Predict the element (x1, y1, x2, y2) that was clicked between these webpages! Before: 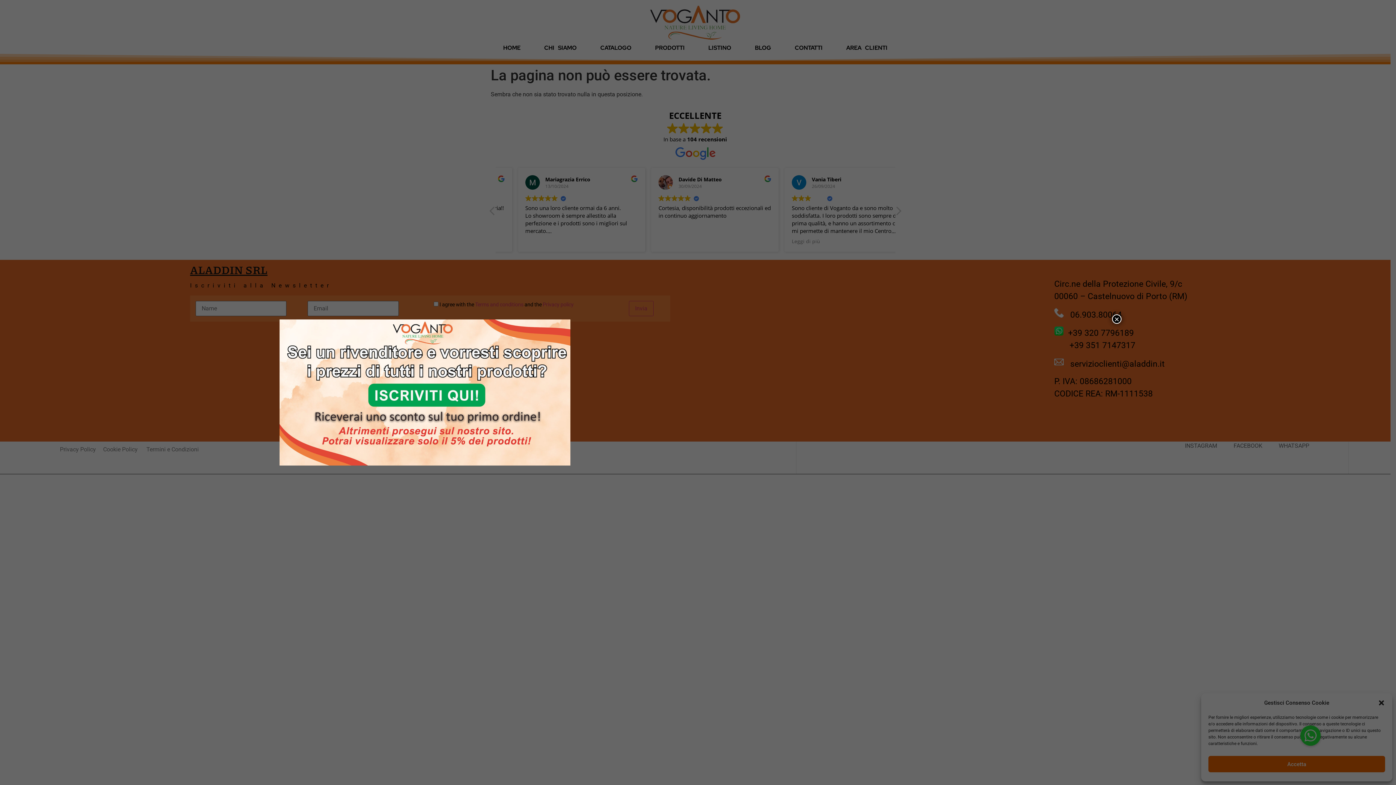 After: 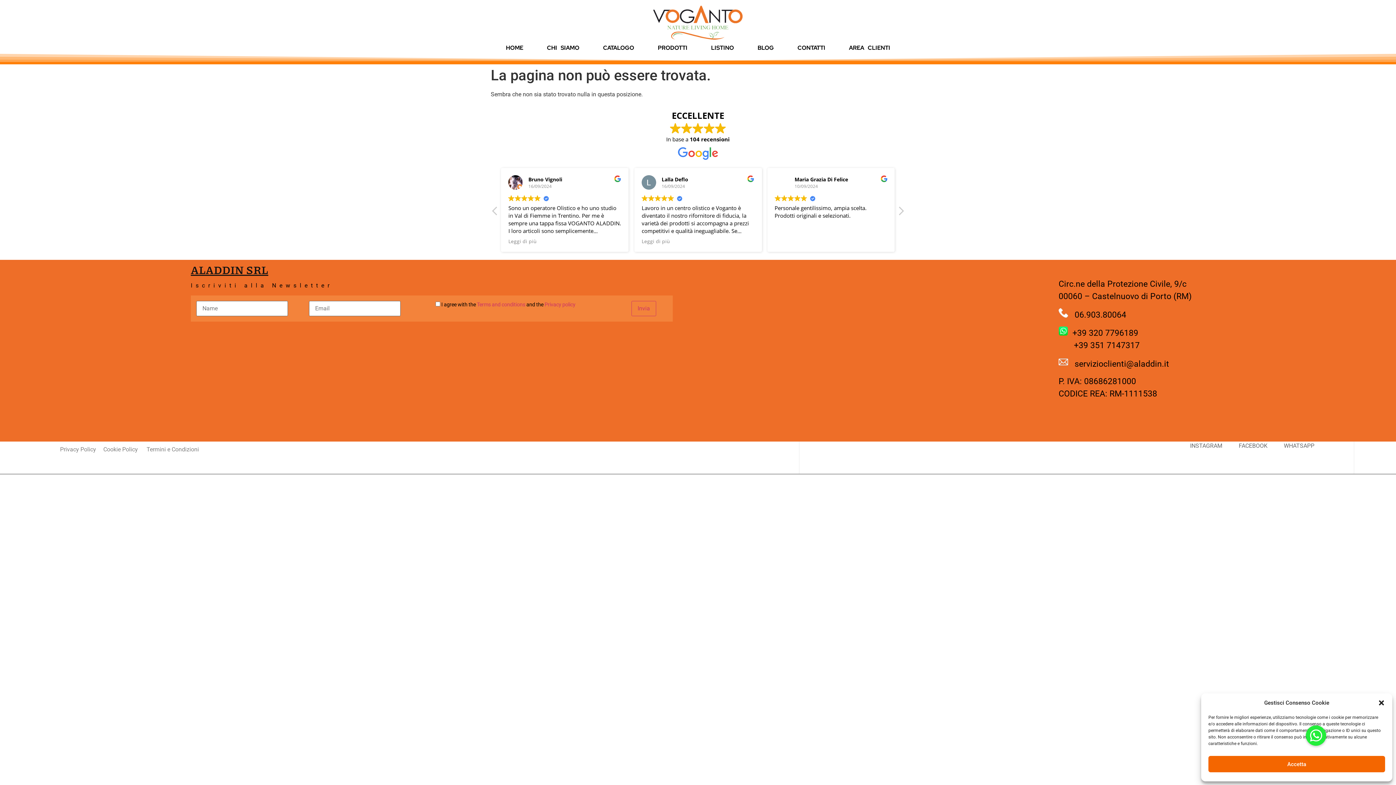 Action: label: Chiudi bbox: (1112, 314, 1121, 324)